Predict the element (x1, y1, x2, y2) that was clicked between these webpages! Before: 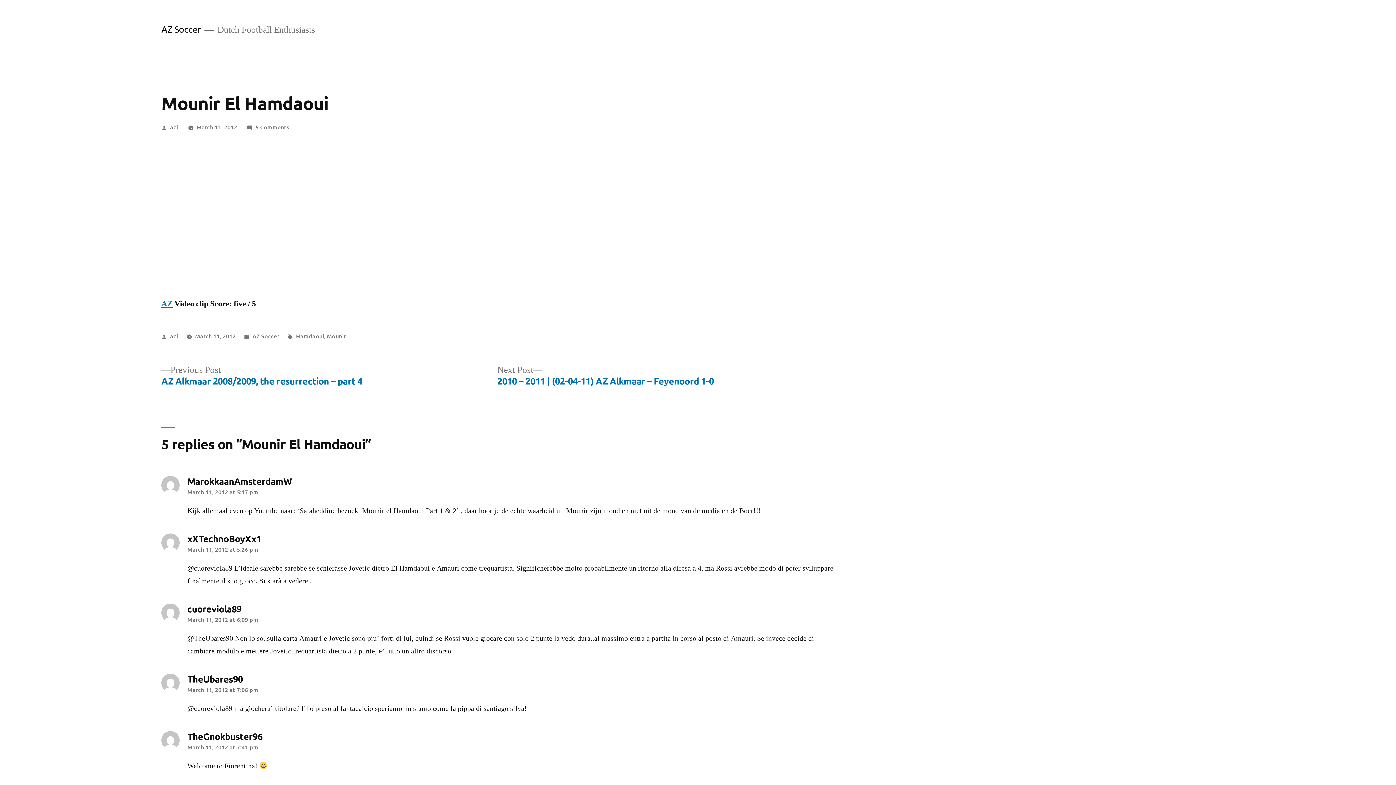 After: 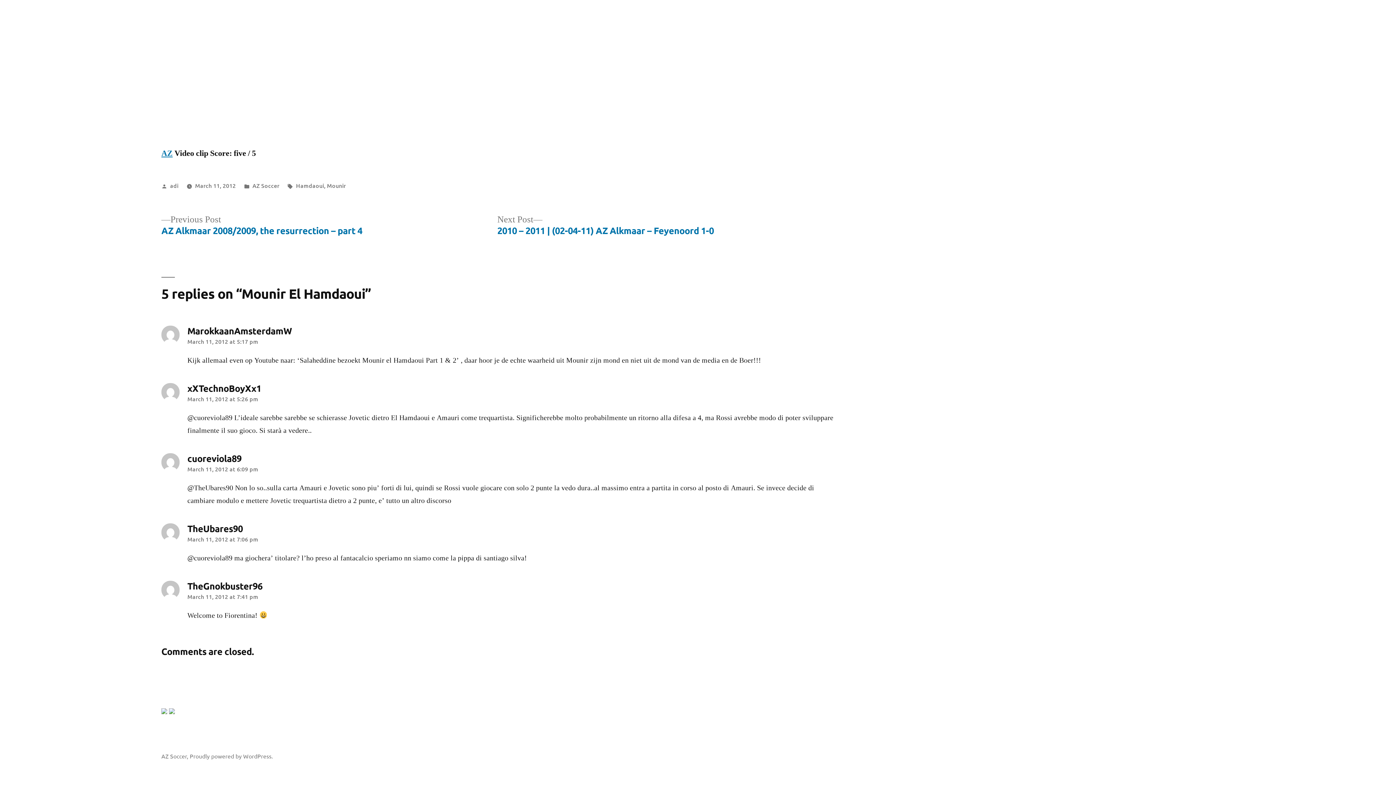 Action: label: 5 Comments
on Mounir El Hamdaoui bbox: (255, 122, 289, 130)